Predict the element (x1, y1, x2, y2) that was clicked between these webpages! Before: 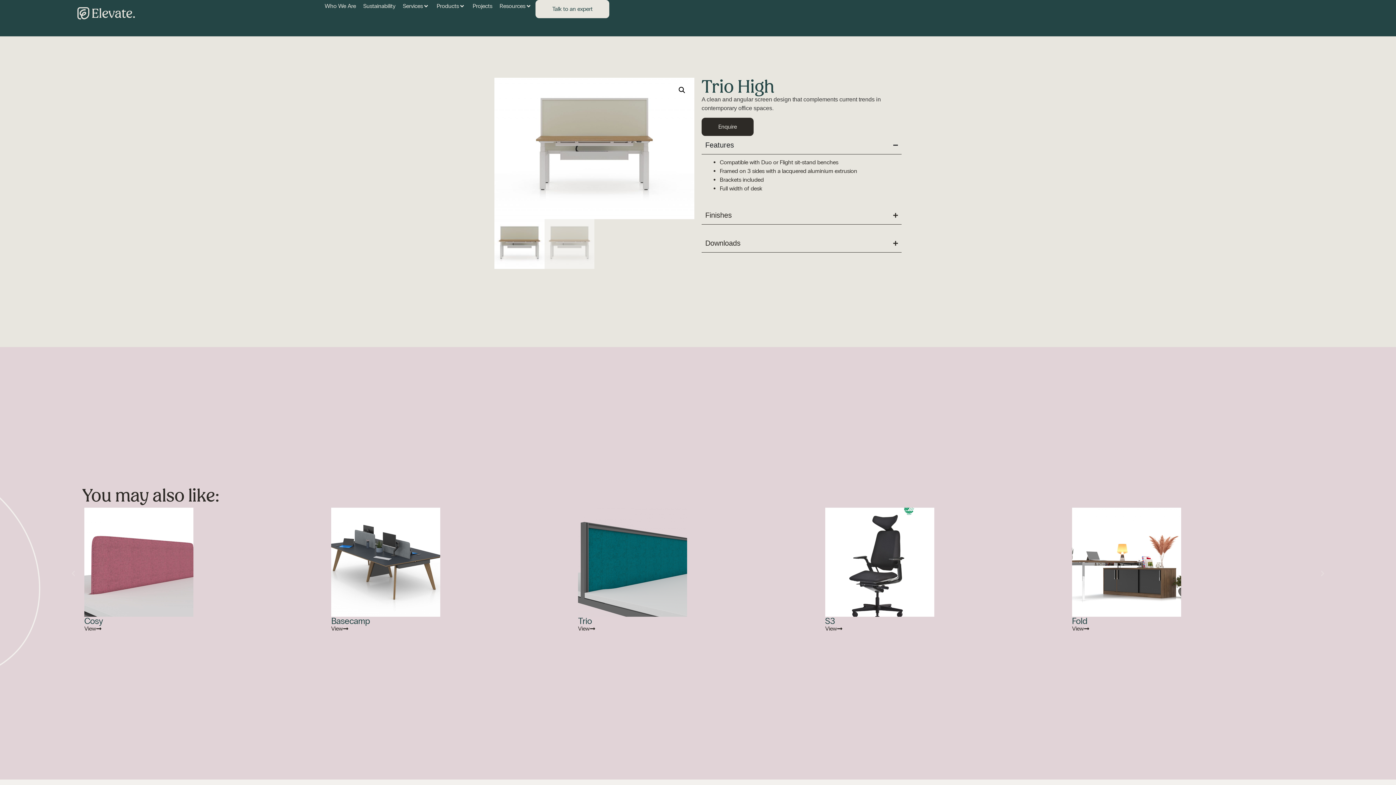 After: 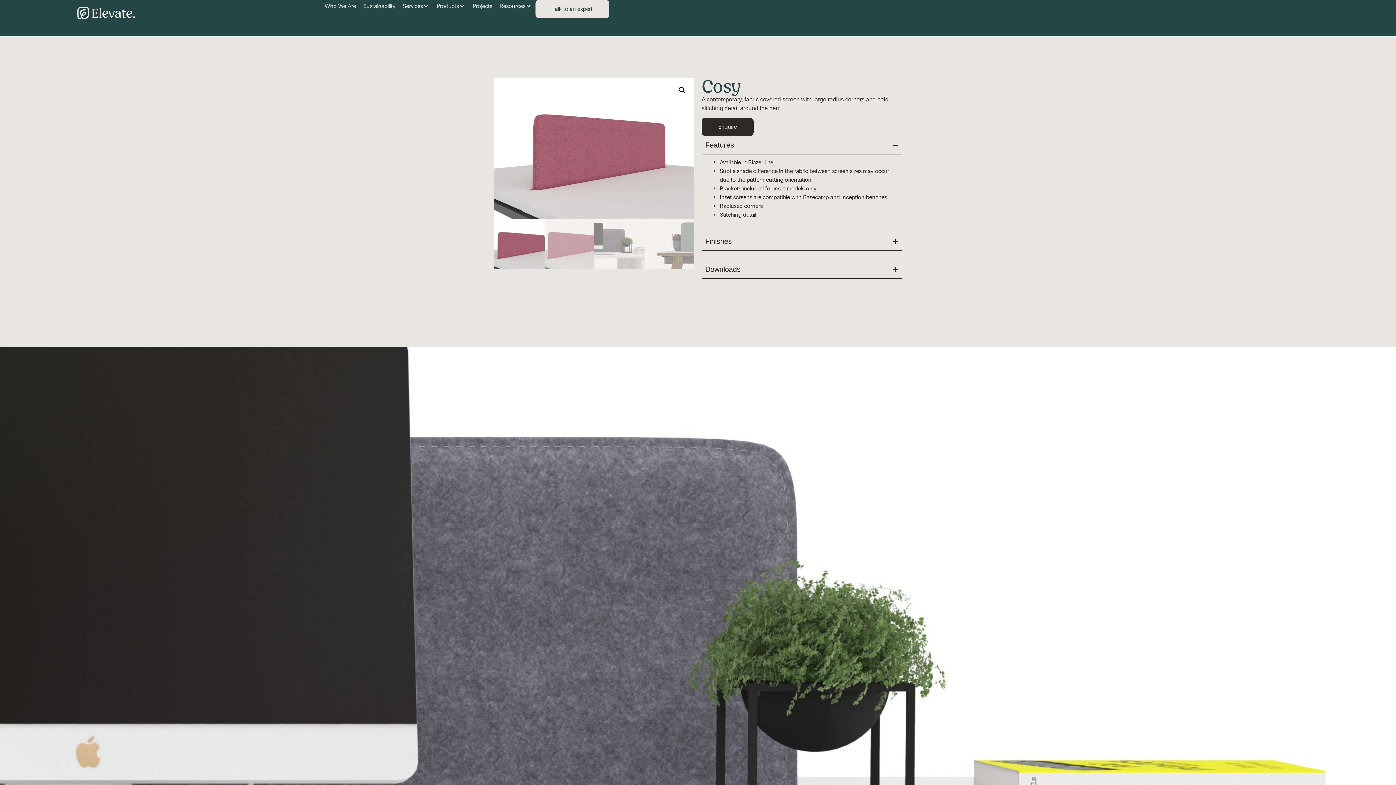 Action: label: Cosy bbox: (84, 615, 103, 626)